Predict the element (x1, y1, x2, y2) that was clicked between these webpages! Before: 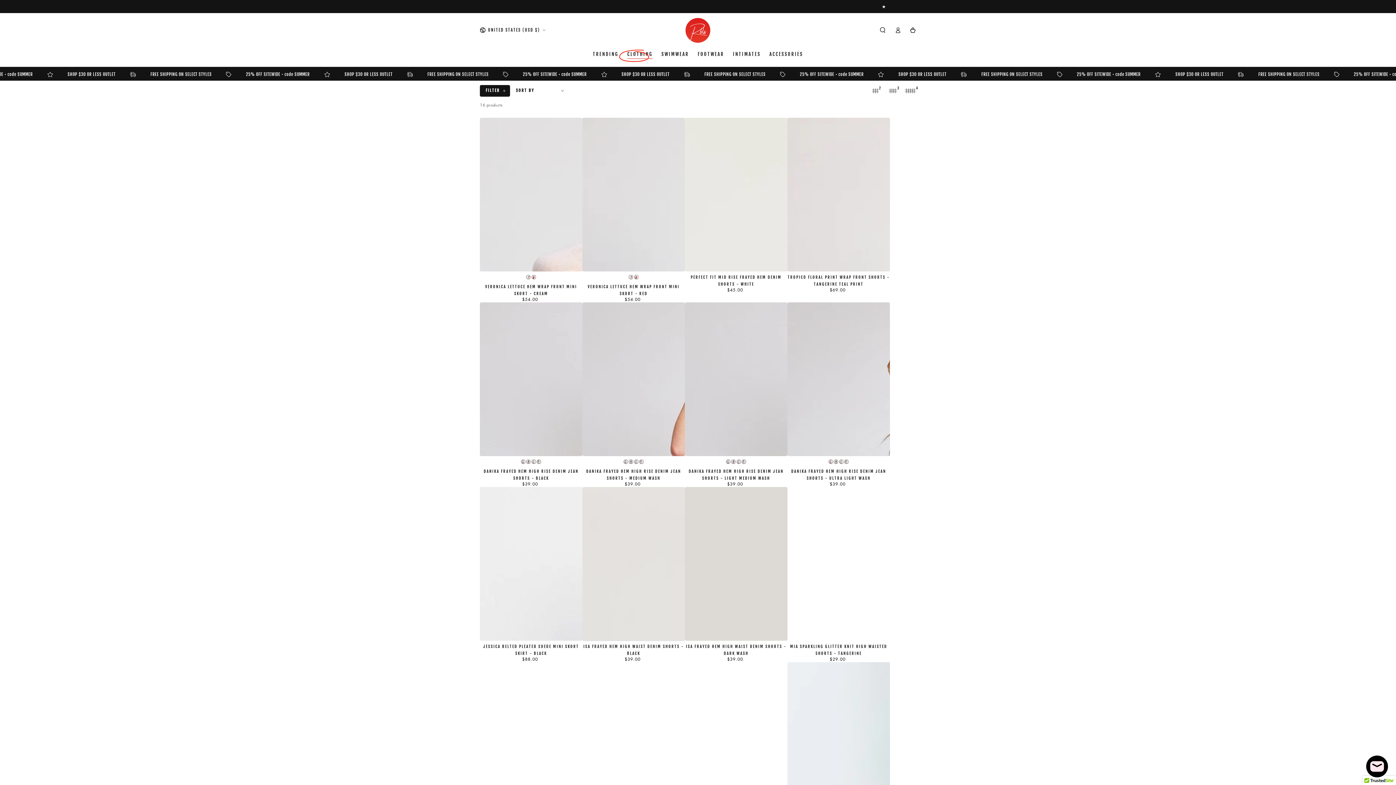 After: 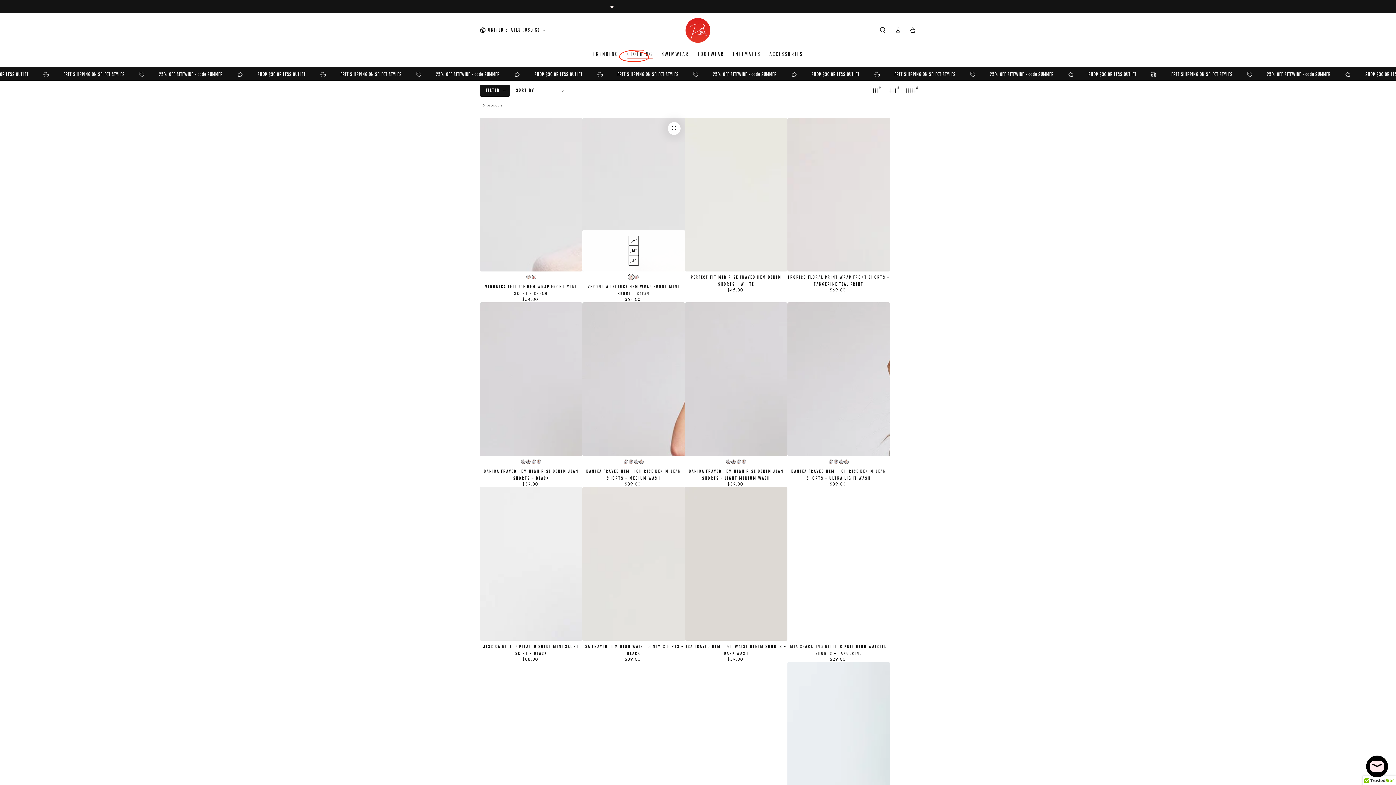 Action: bbox: (628, 274, 633, 280) label: CREAM